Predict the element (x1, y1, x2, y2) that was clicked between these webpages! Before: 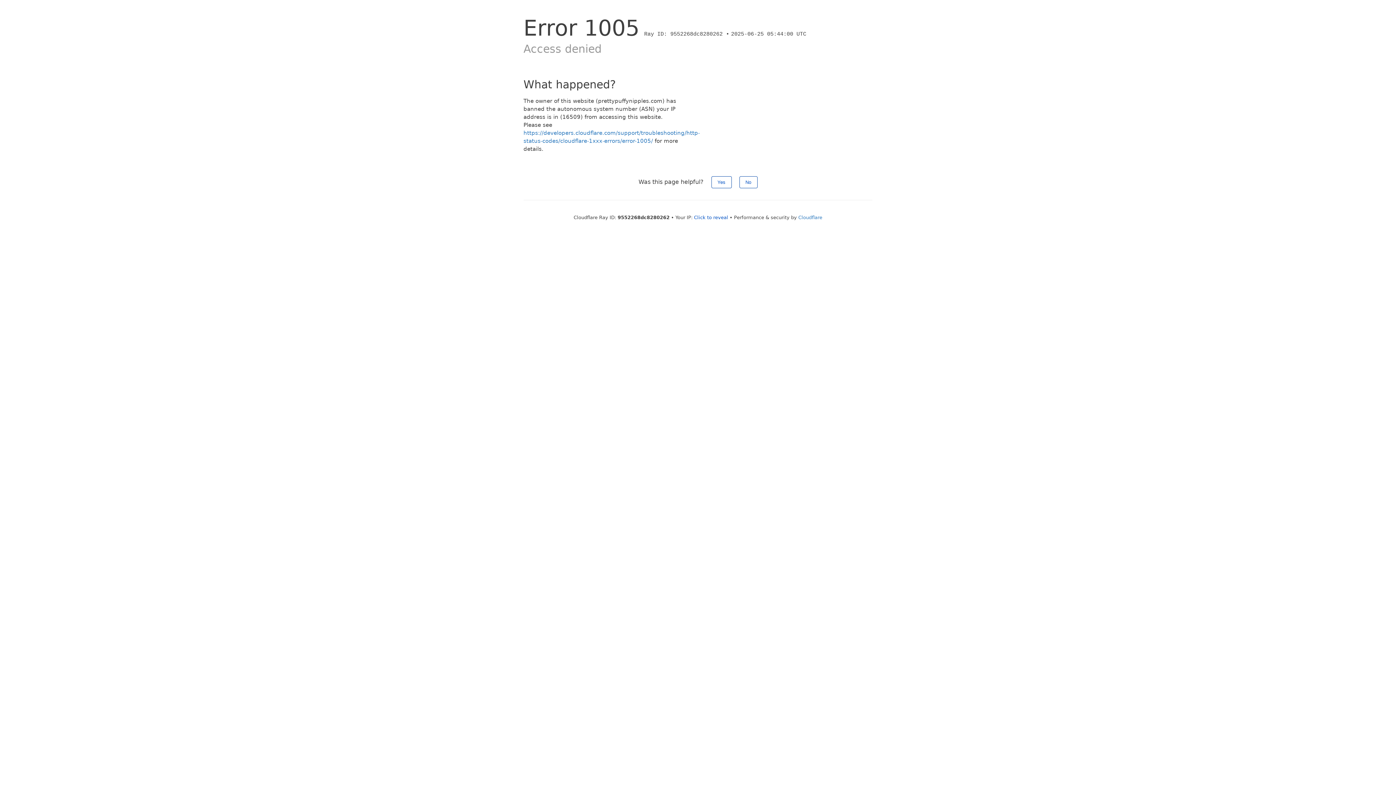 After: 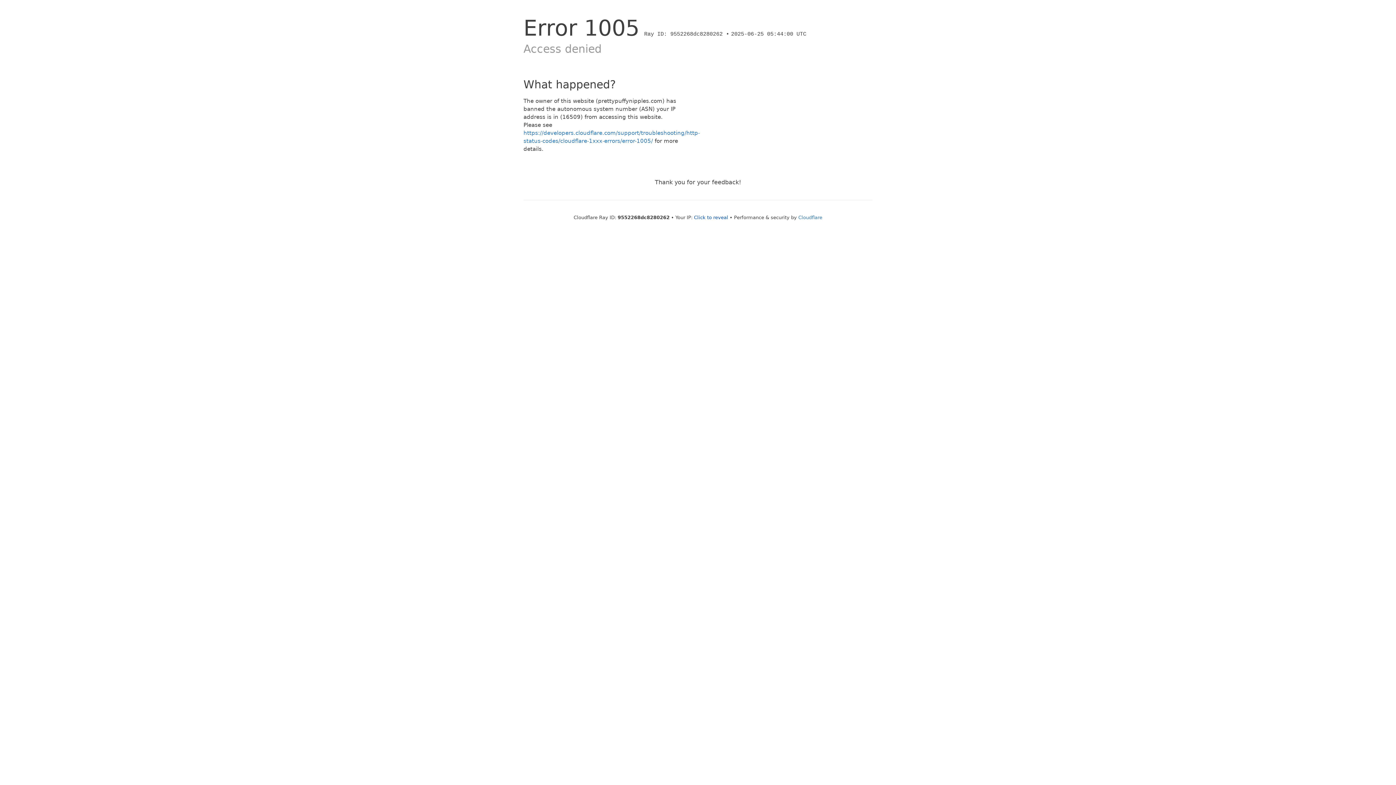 Action: bbox: (739, 176, 757, 188) label: No